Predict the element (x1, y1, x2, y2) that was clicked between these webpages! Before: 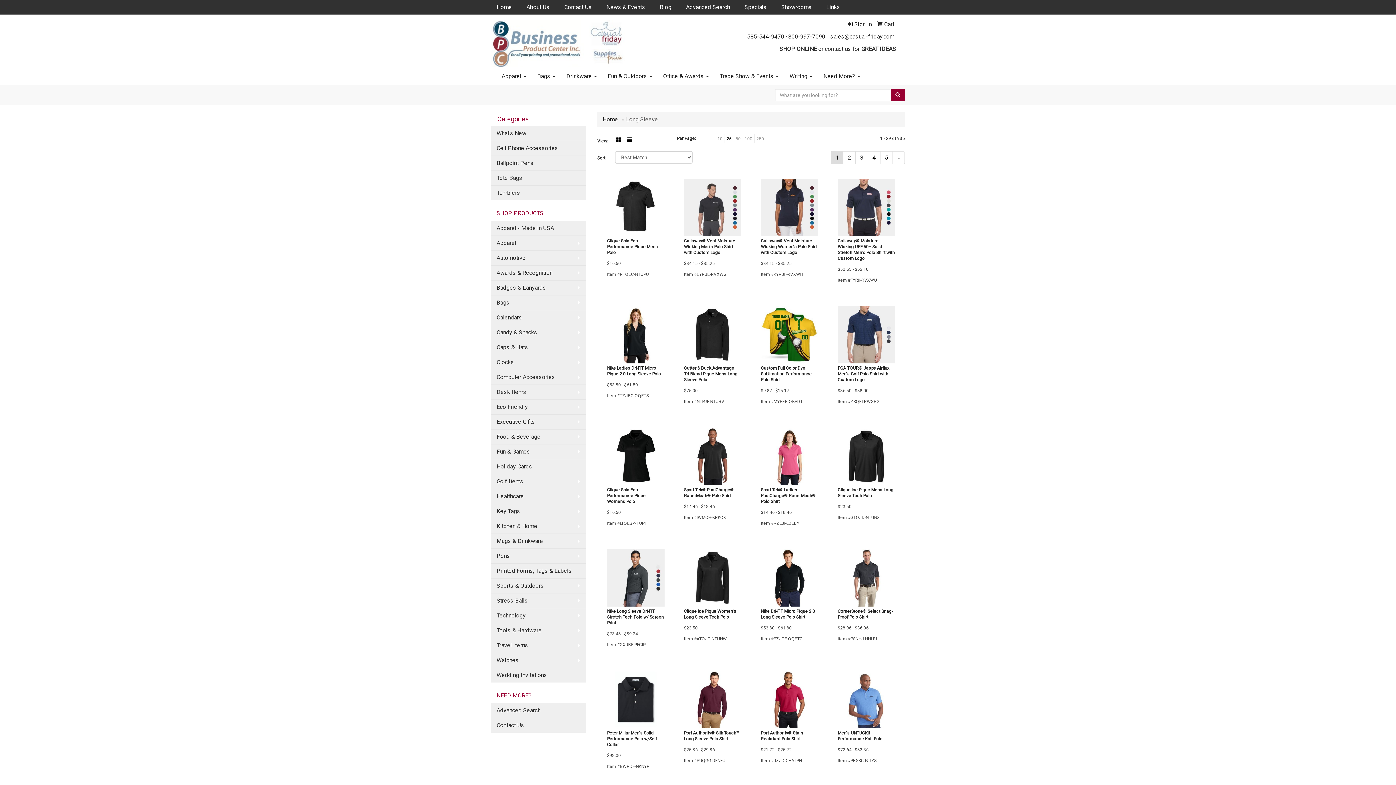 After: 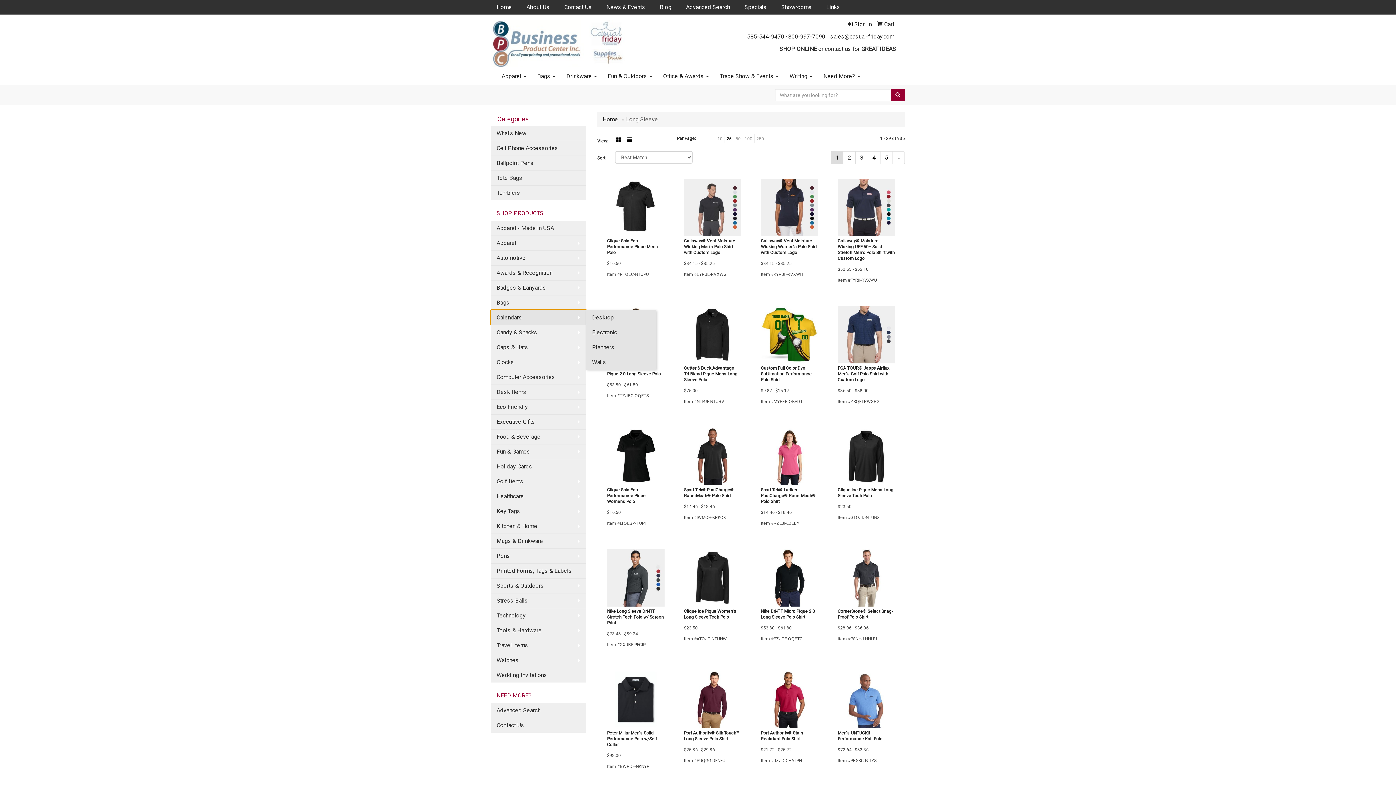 Action: bbox: (490, 310, 586, 325) label: Calendars